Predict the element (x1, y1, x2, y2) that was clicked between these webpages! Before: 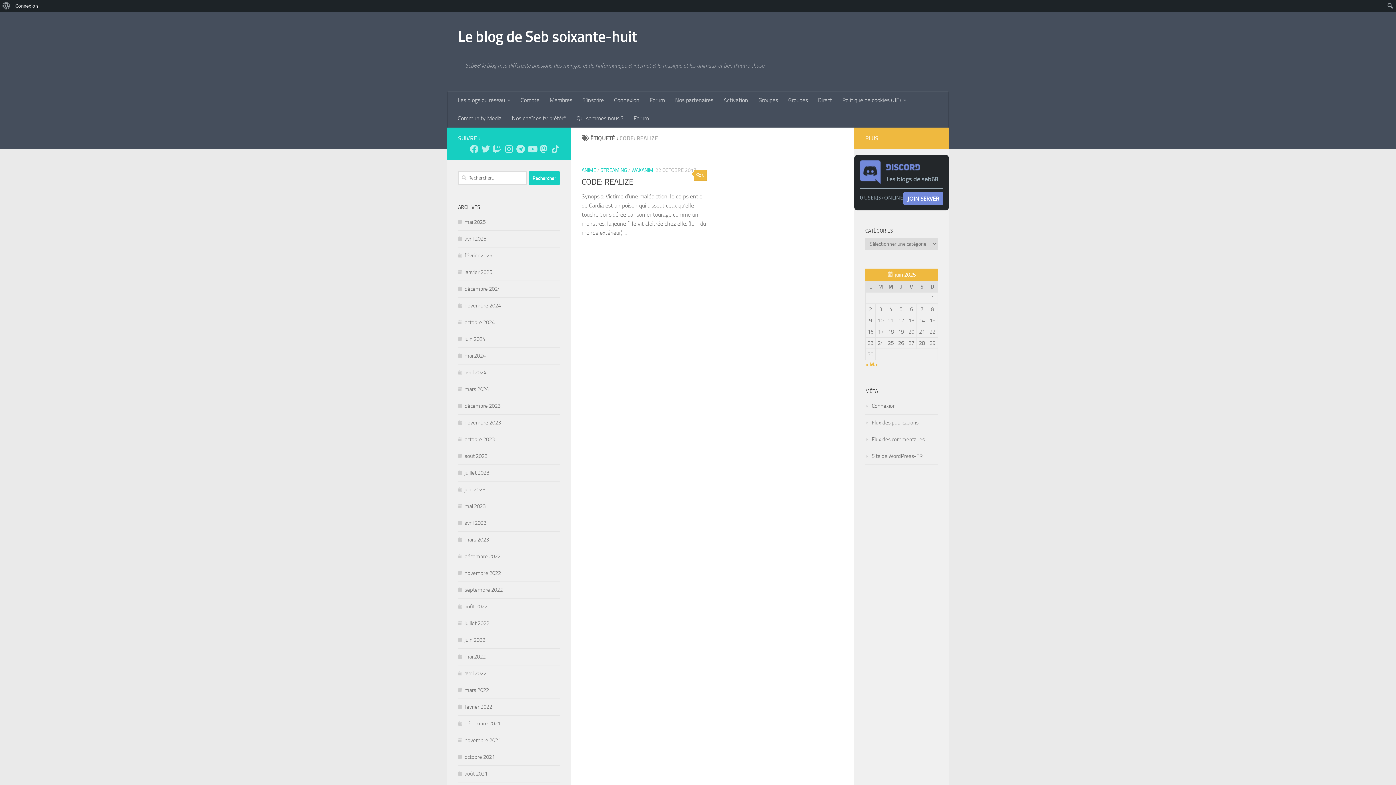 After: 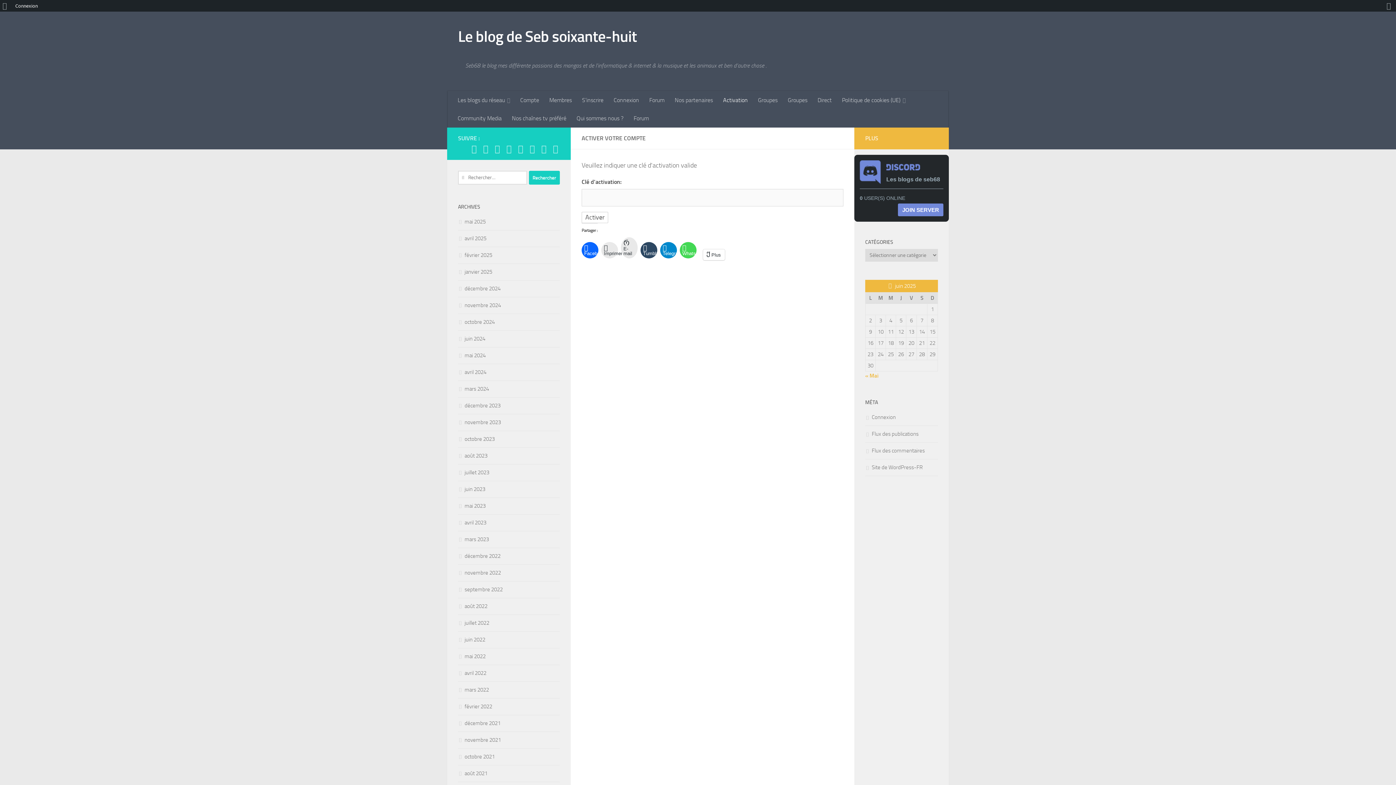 Action: bbox: (718, 91, 753, 109) label: Activation